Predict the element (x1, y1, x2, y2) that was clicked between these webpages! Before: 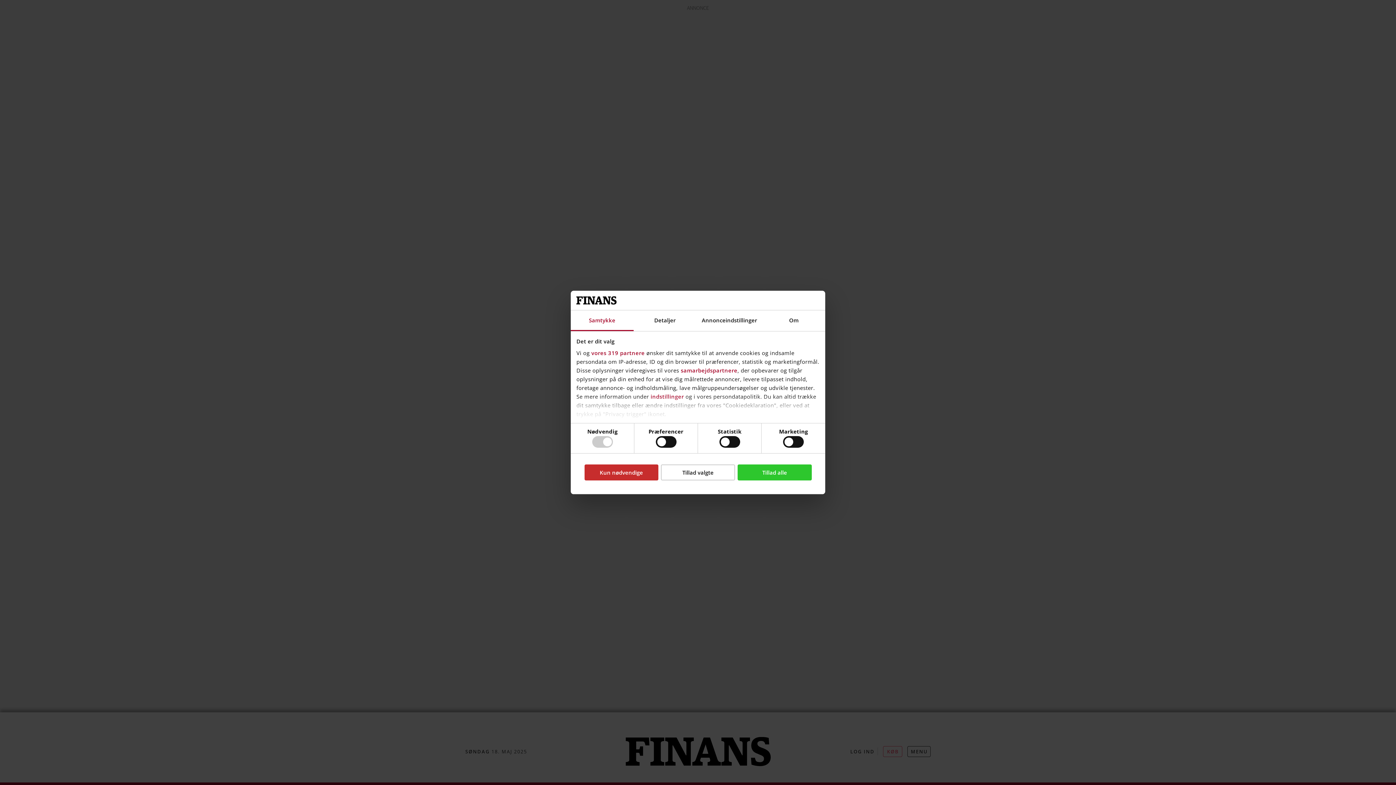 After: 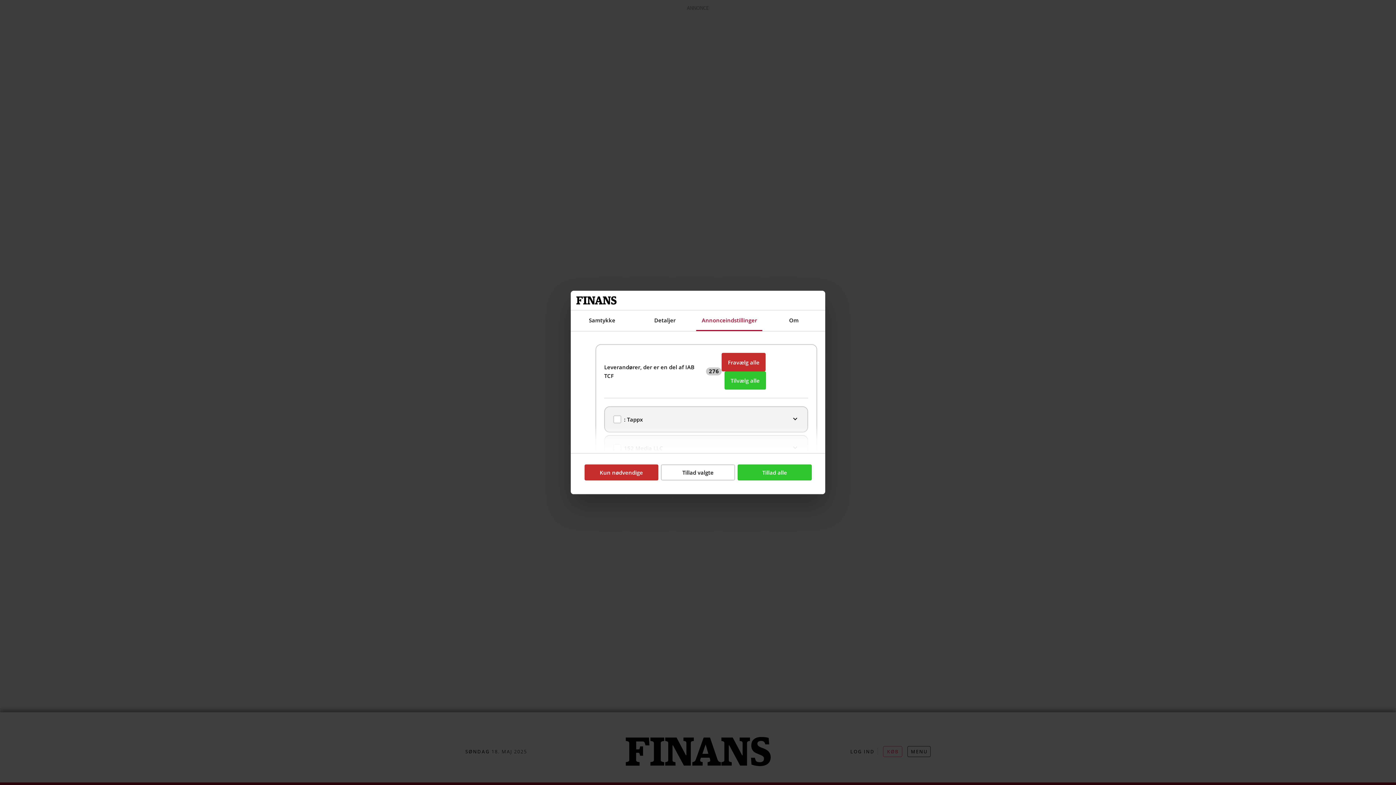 Action: label: vores 319 partnere bbox: (591, 349, 644, 356)